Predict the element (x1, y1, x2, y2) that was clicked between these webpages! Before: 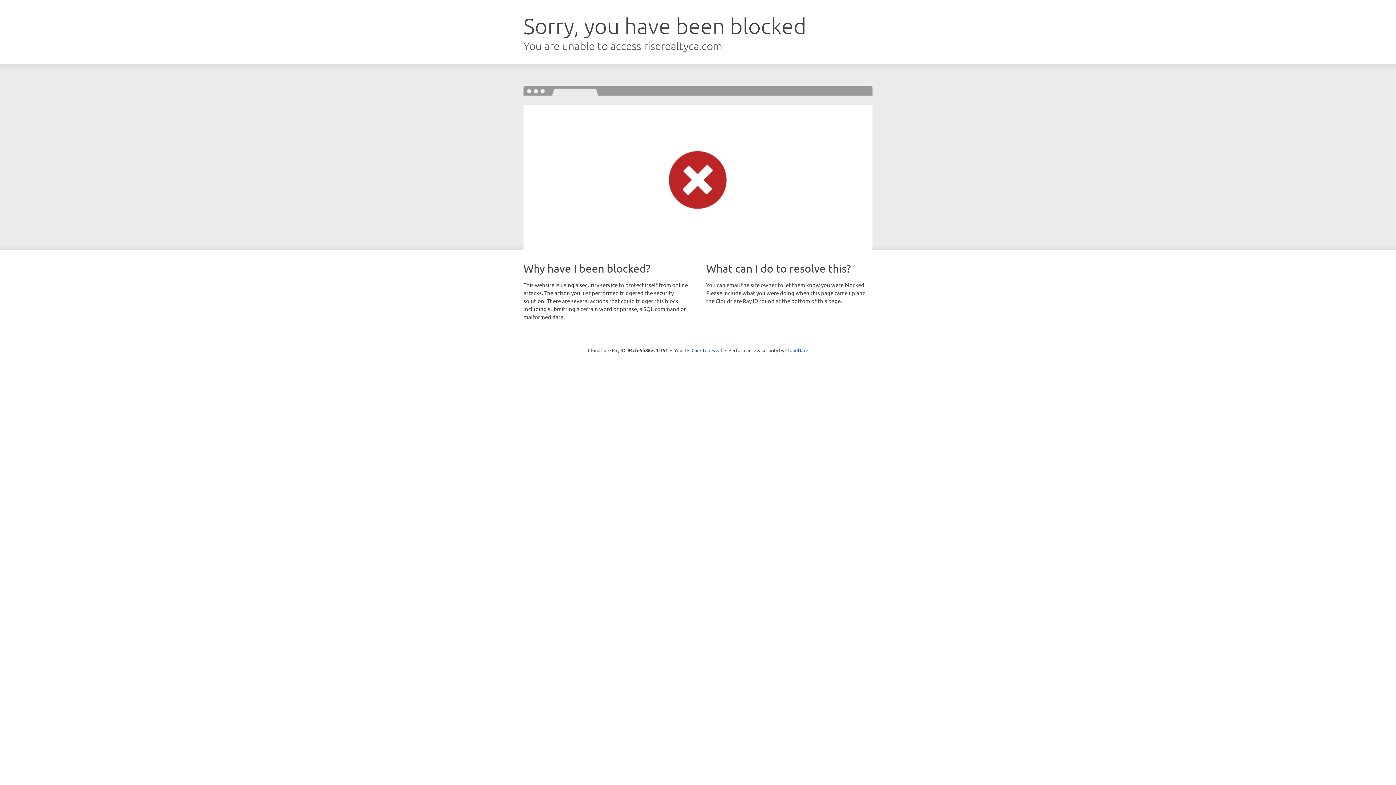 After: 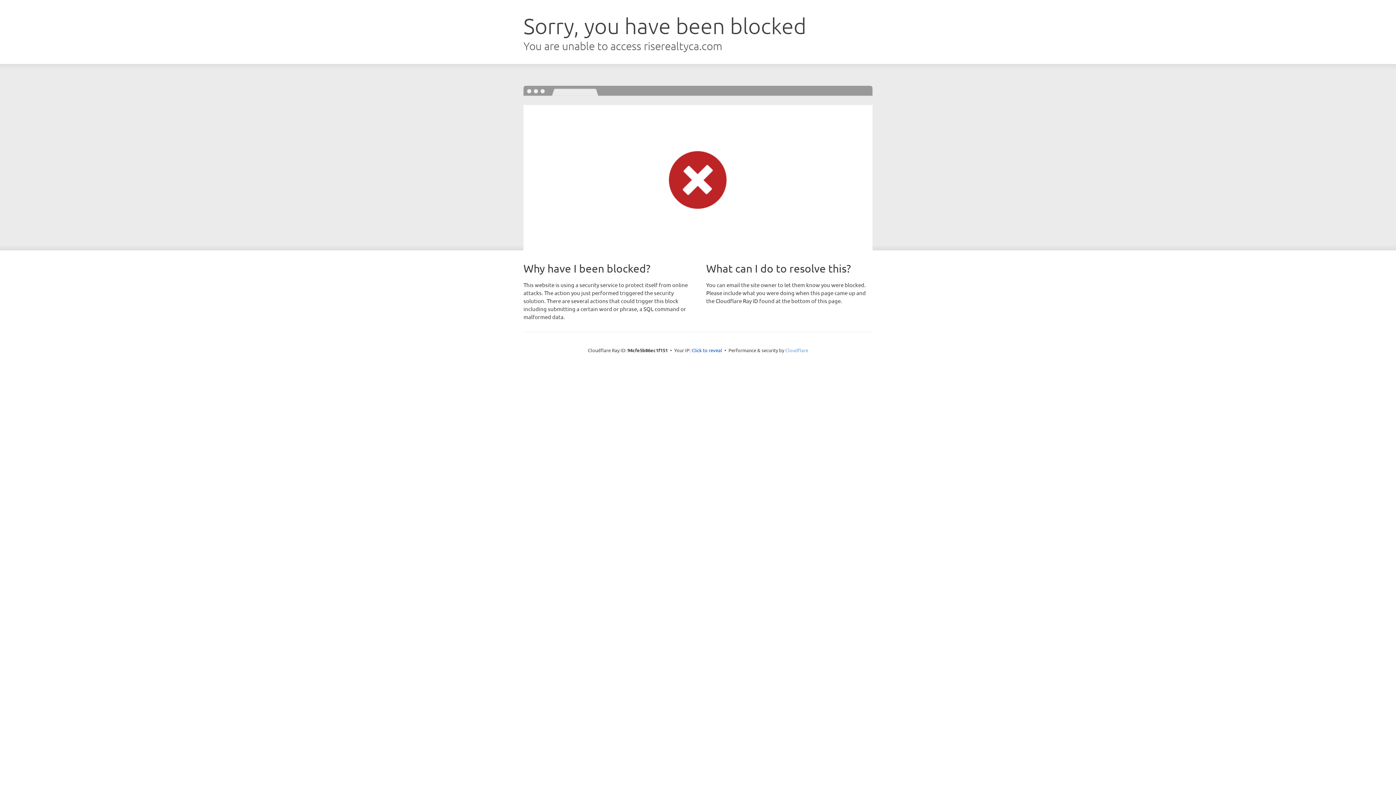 Action: label: Cloudflare bbox: (785, 347, 808, 353)